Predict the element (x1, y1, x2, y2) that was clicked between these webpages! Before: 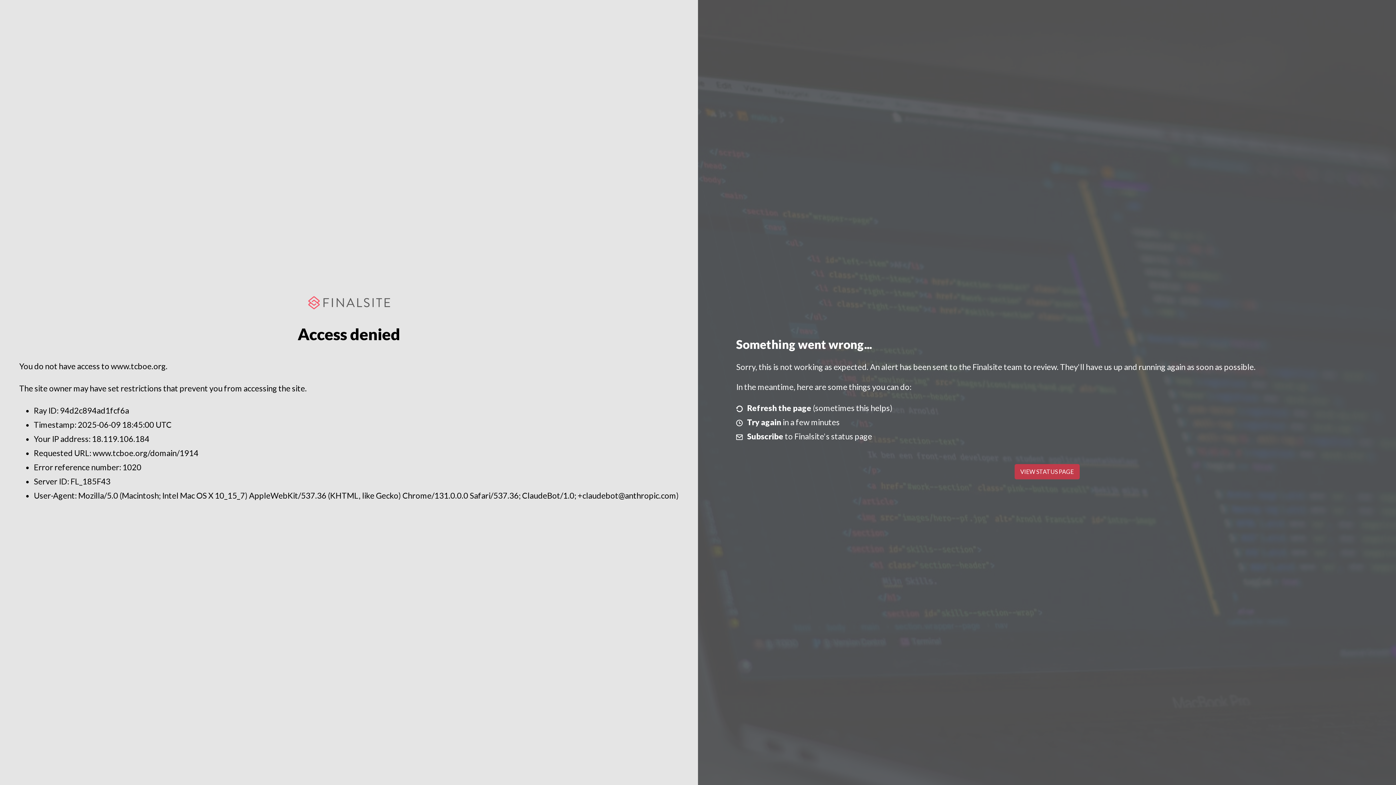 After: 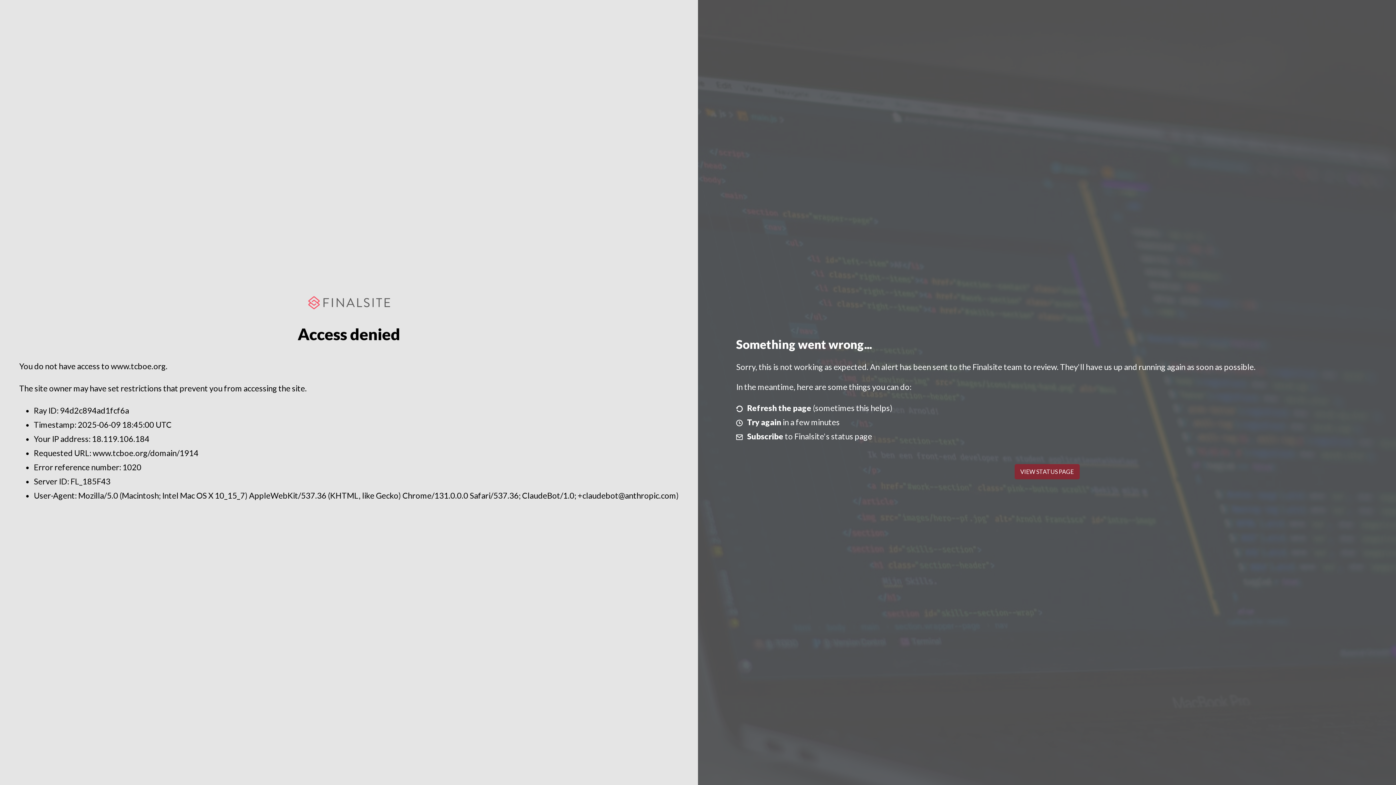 Action: label: VIEW STATUS PAGE bbox: (1014, 464, 1079, 479)